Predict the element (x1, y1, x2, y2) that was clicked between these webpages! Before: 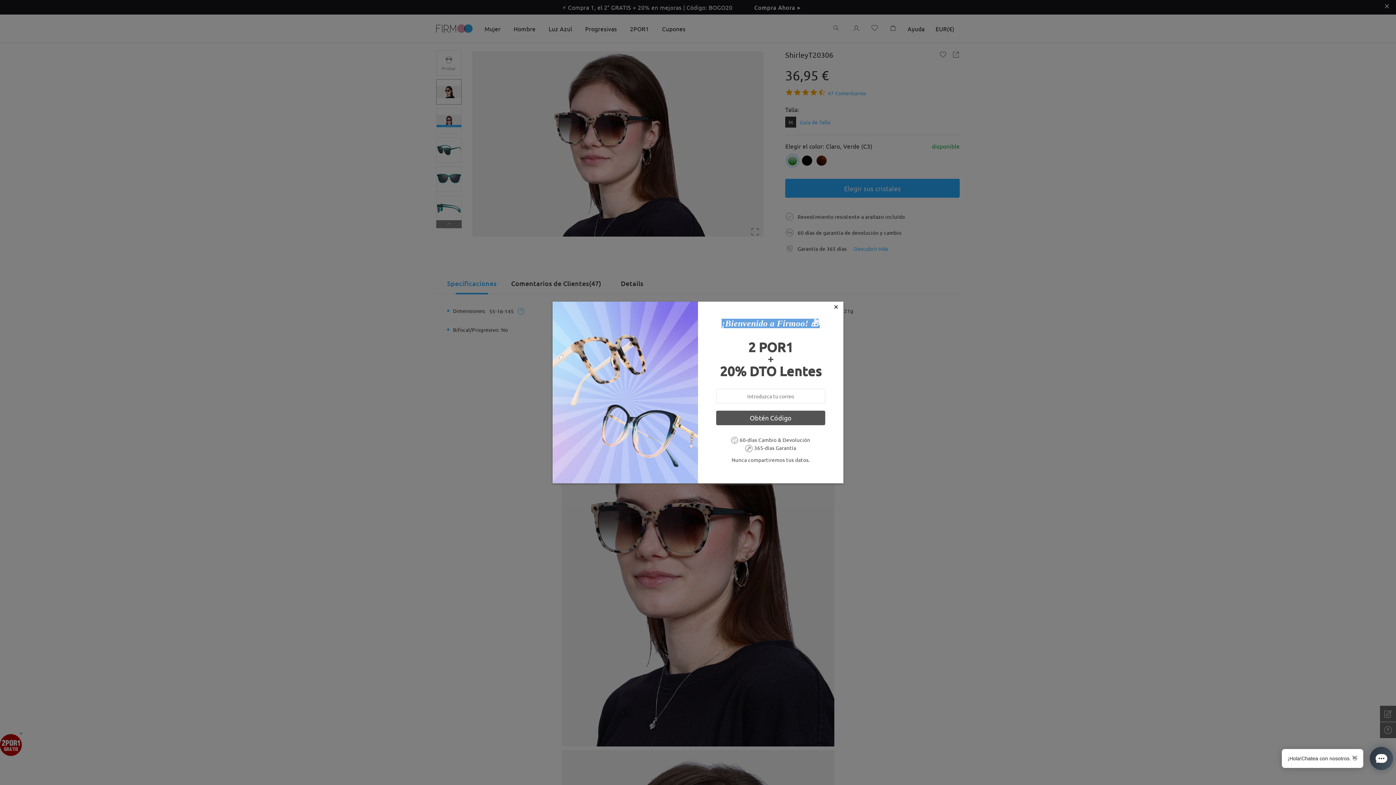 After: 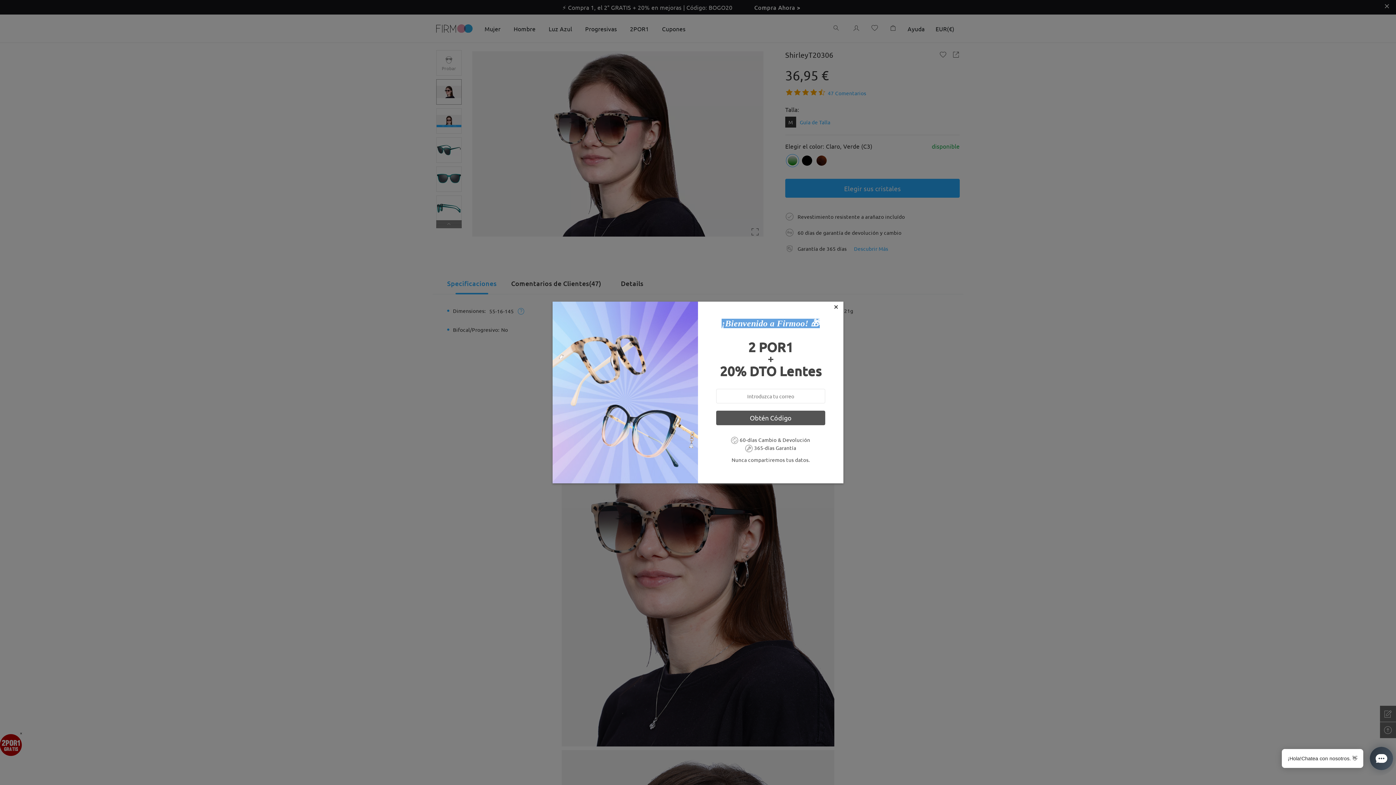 Action: label: Obtén Código bbox: (716, 410, 825, 425)